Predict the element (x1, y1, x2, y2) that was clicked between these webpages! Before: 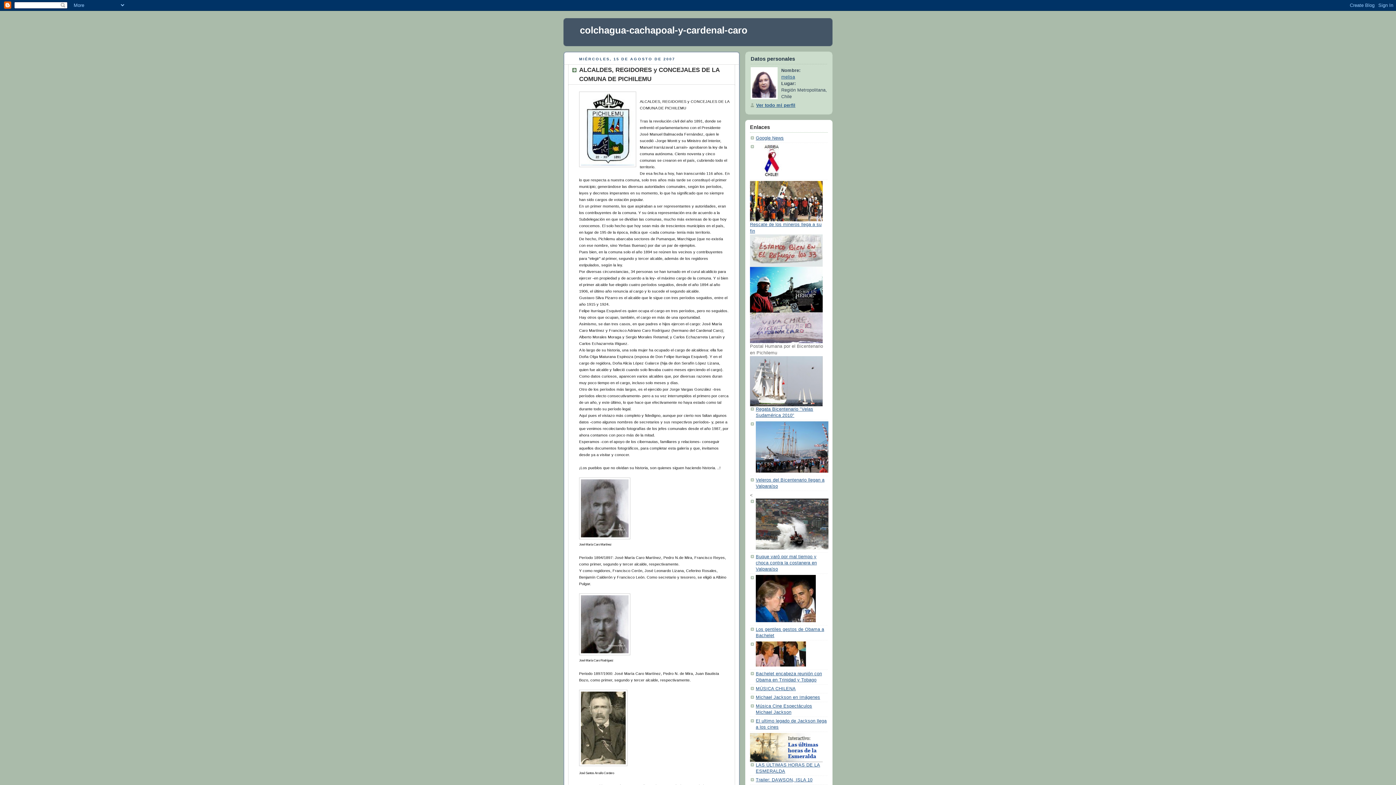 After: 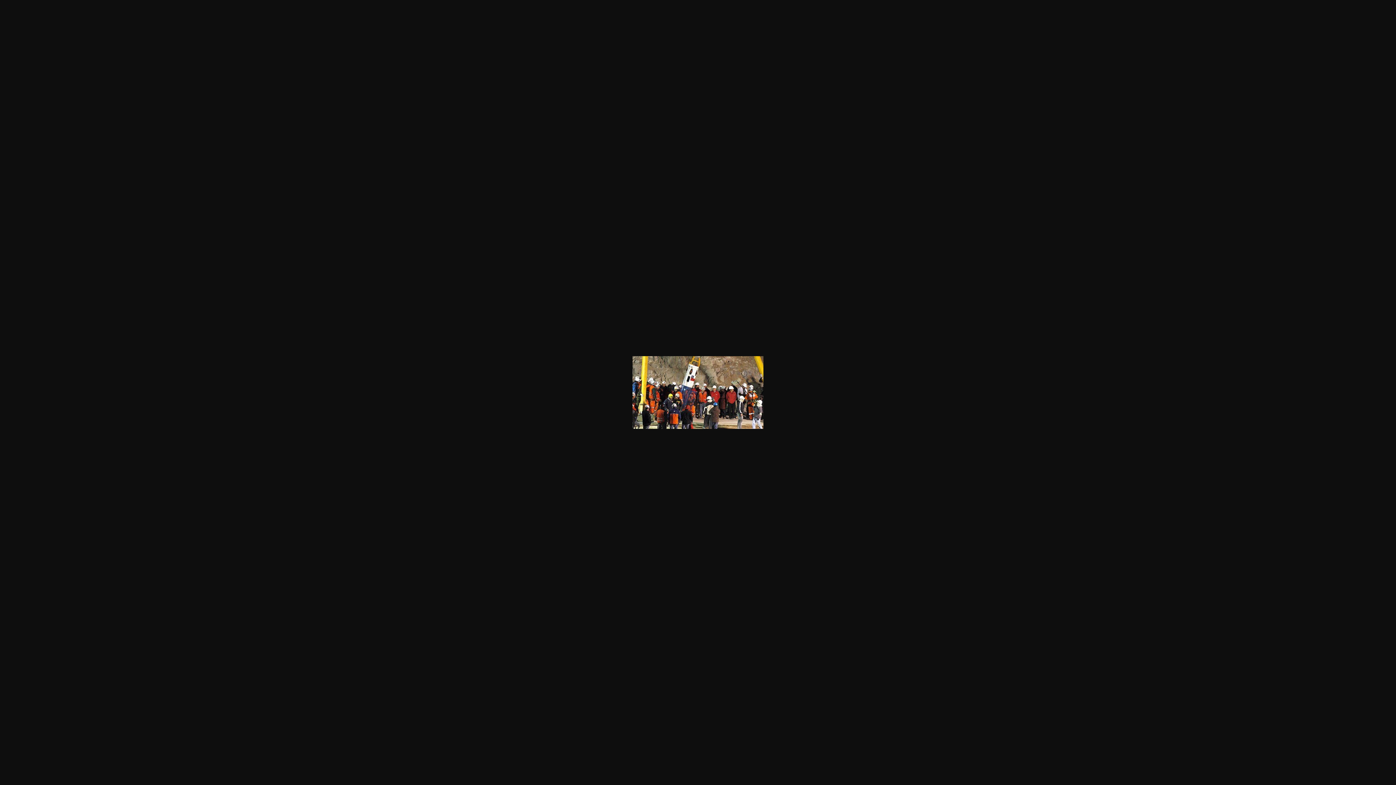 Action: bbox: (750, 217, 822, 222)